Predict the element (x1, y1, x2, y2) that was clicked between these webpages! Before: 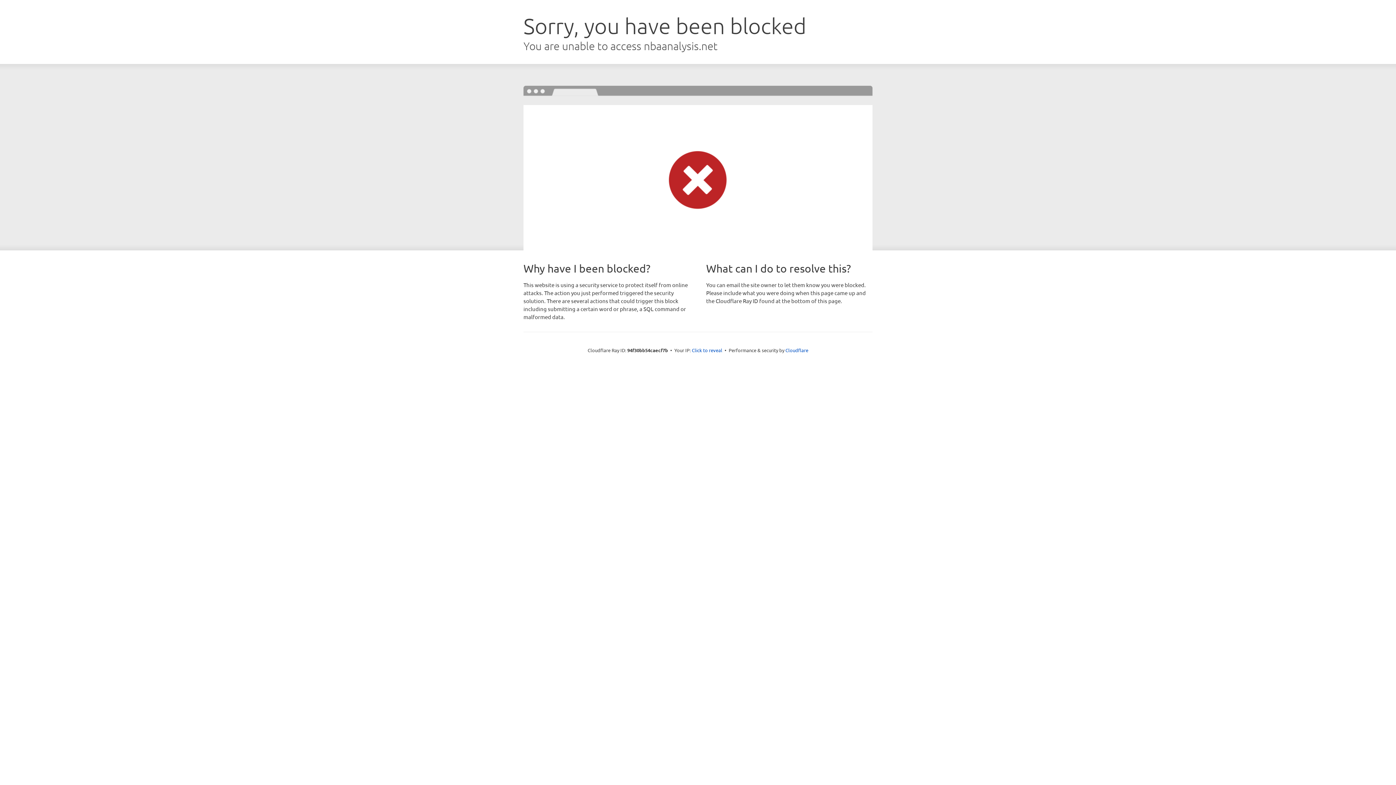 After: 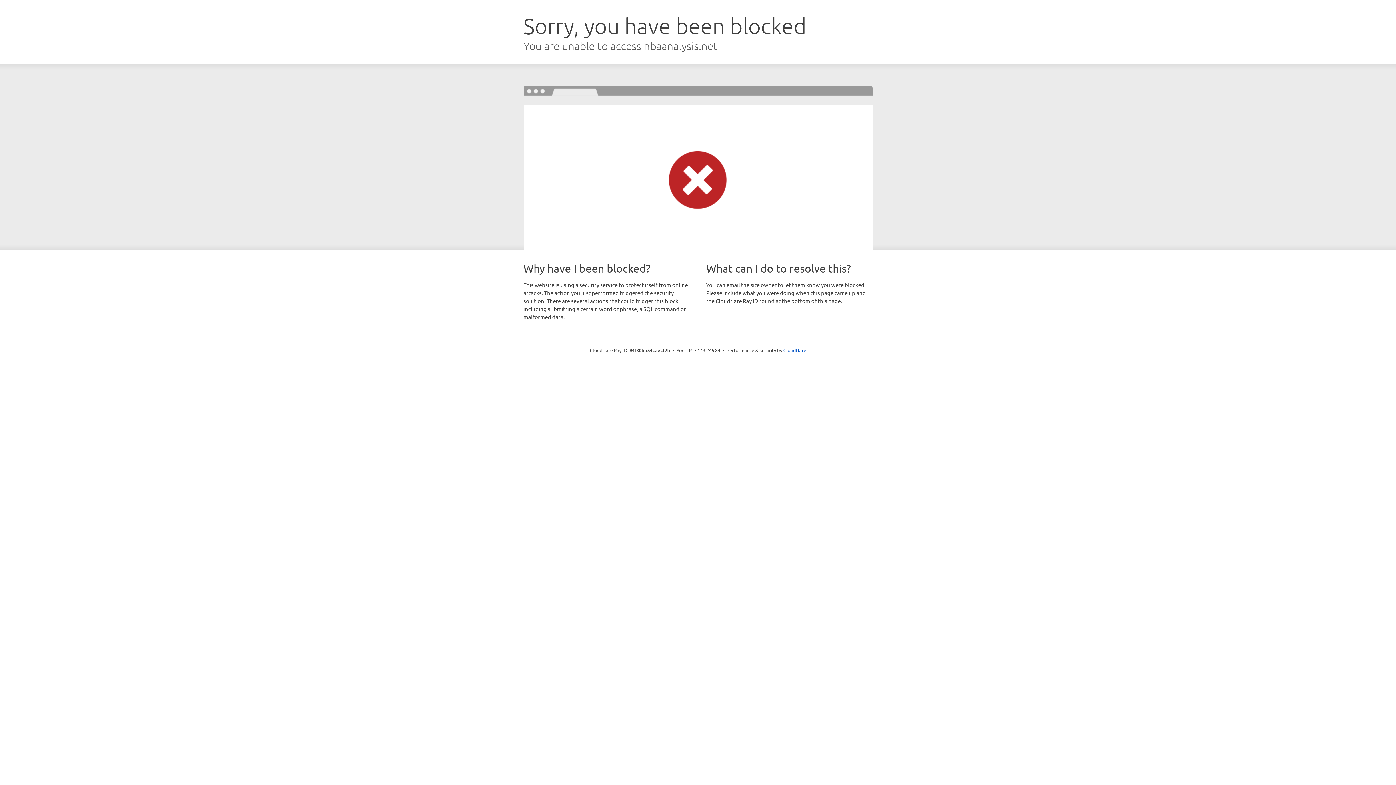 Action: label: Click to reveal bbox: (692, 346, 722, 353)